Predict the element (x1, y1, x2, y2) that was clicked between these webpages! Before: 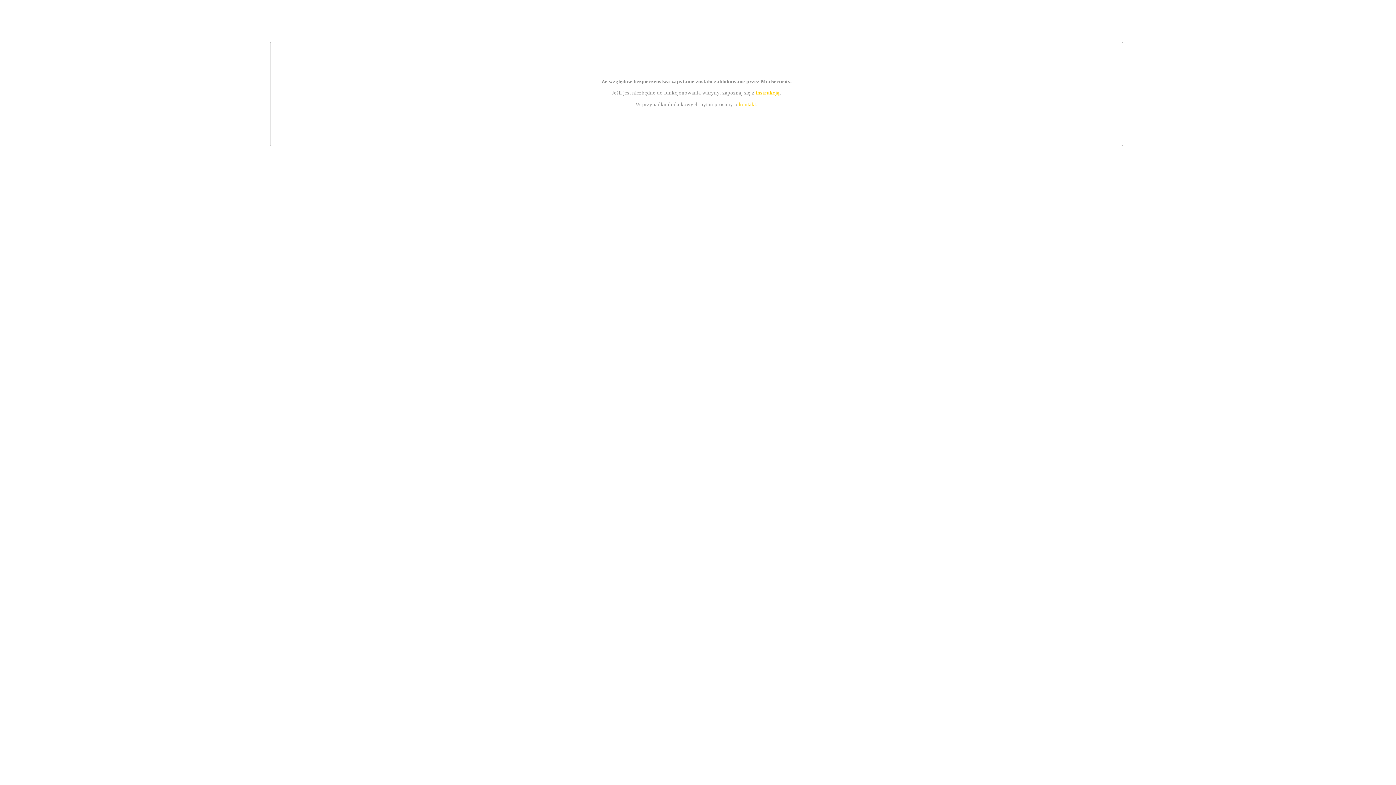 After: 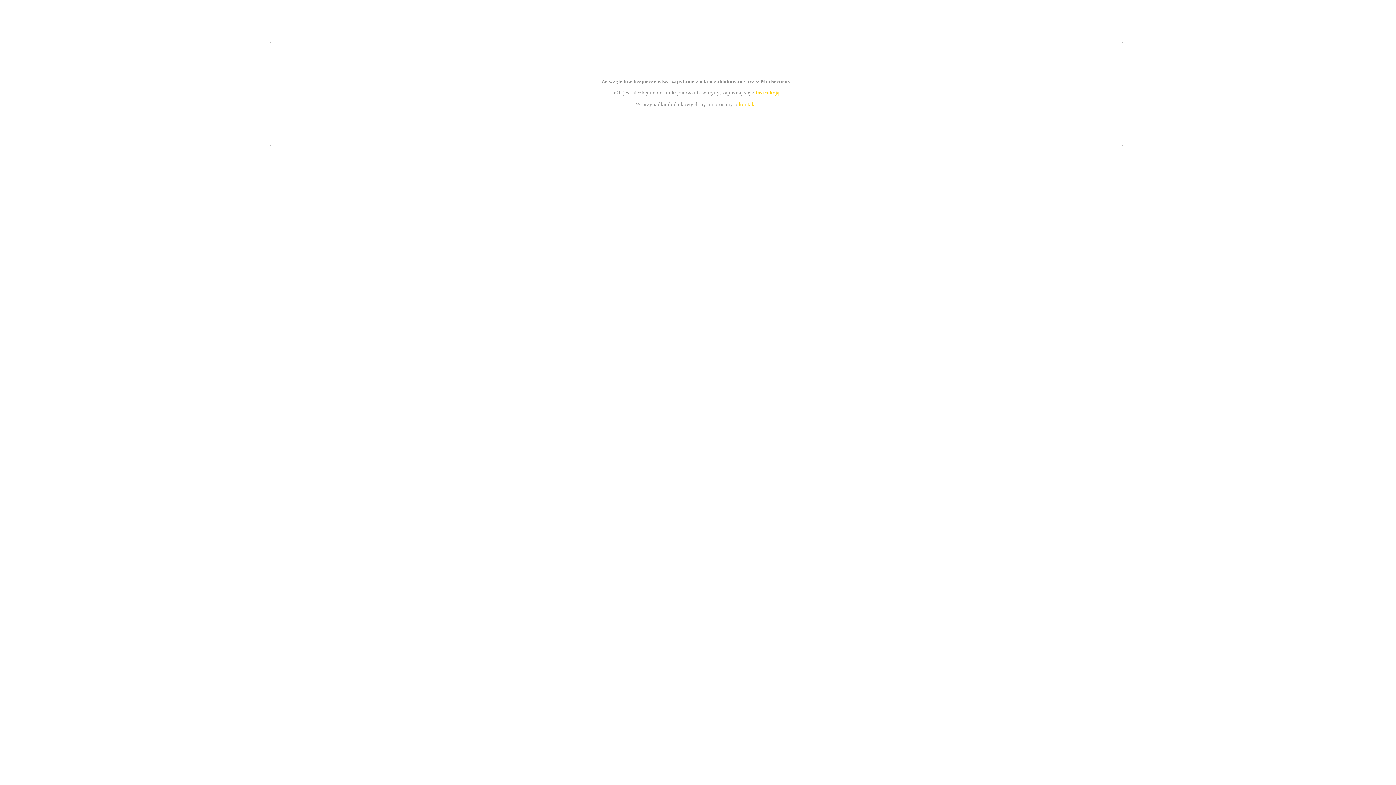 Action: label: kontakt bbox: (739, 101, 756, 107)